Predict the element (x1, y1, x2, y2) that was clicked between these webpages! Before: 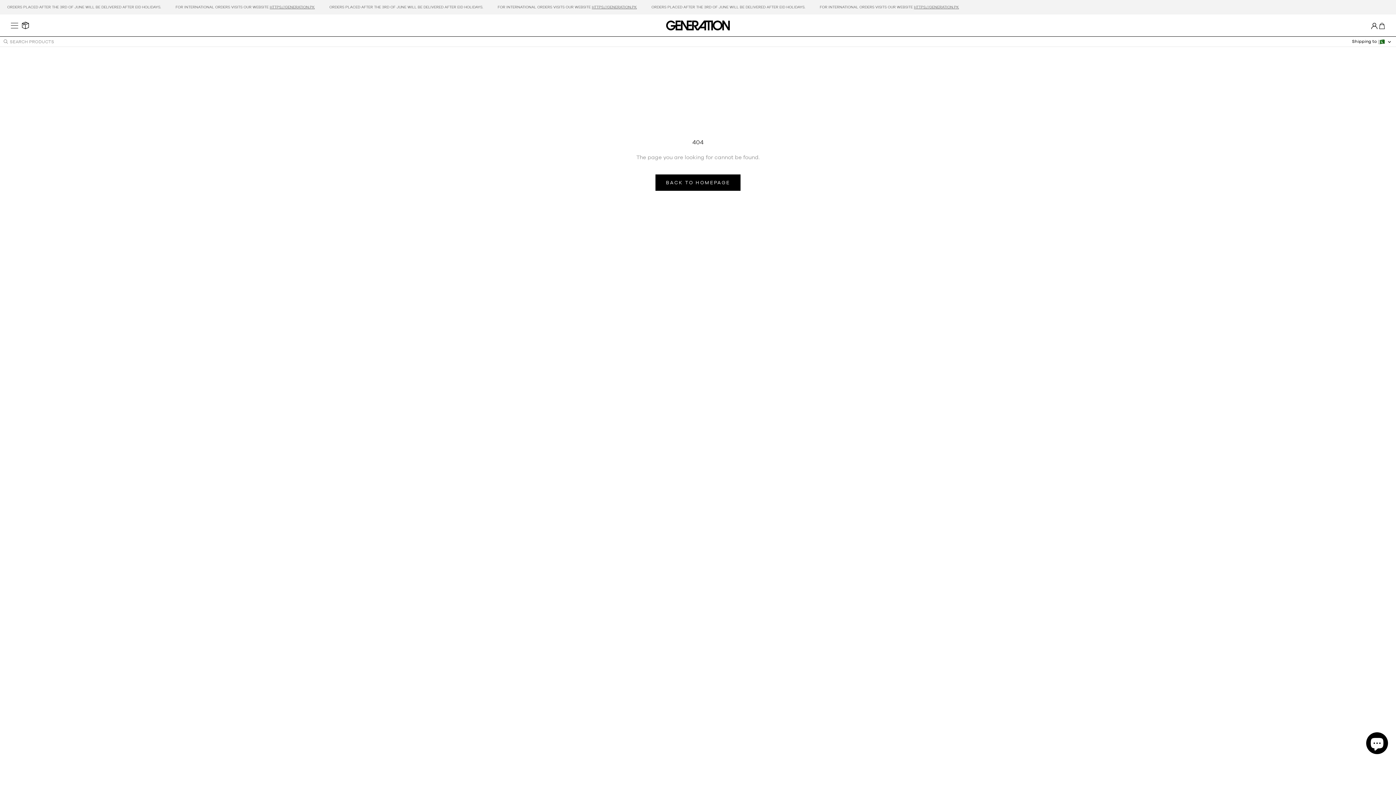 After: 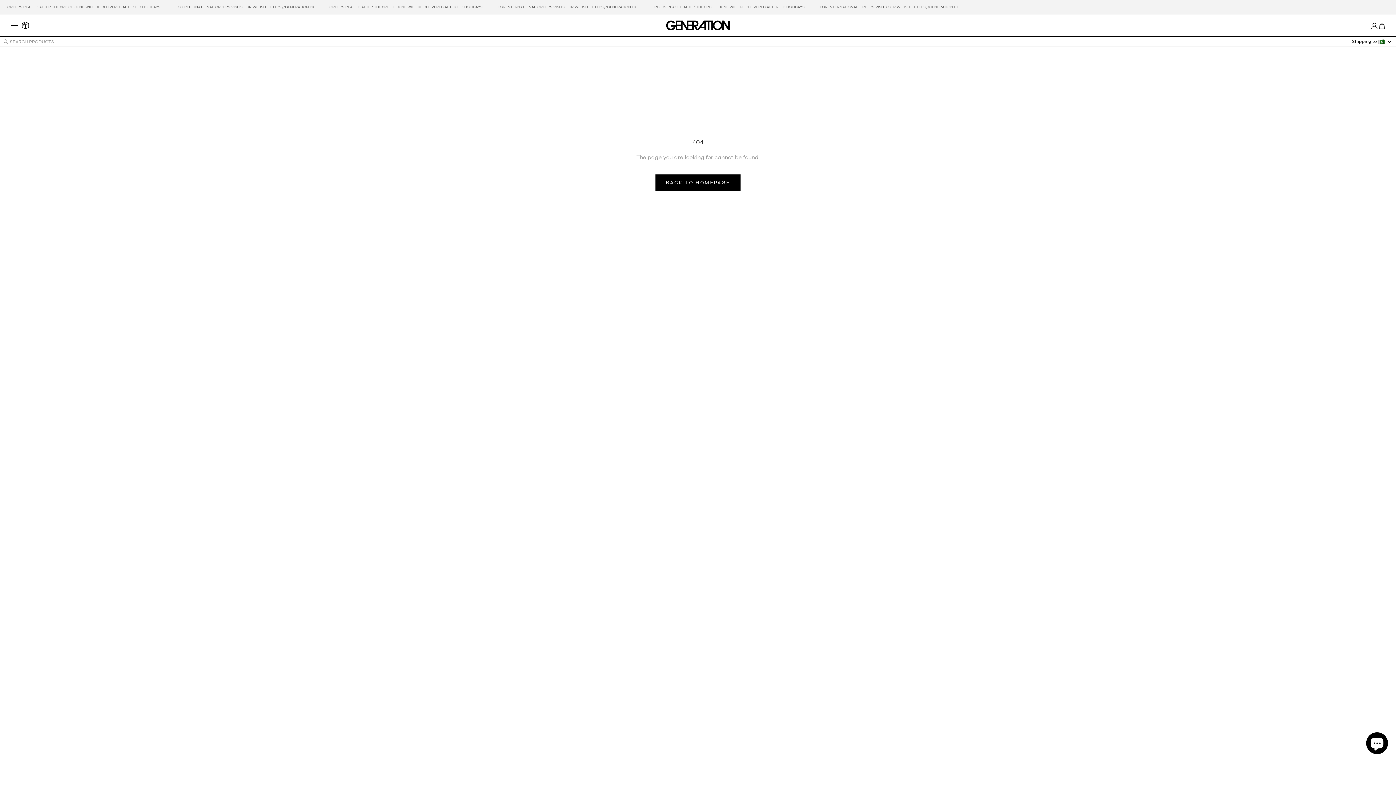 Action: bbox: (21, 21, 29, 29)